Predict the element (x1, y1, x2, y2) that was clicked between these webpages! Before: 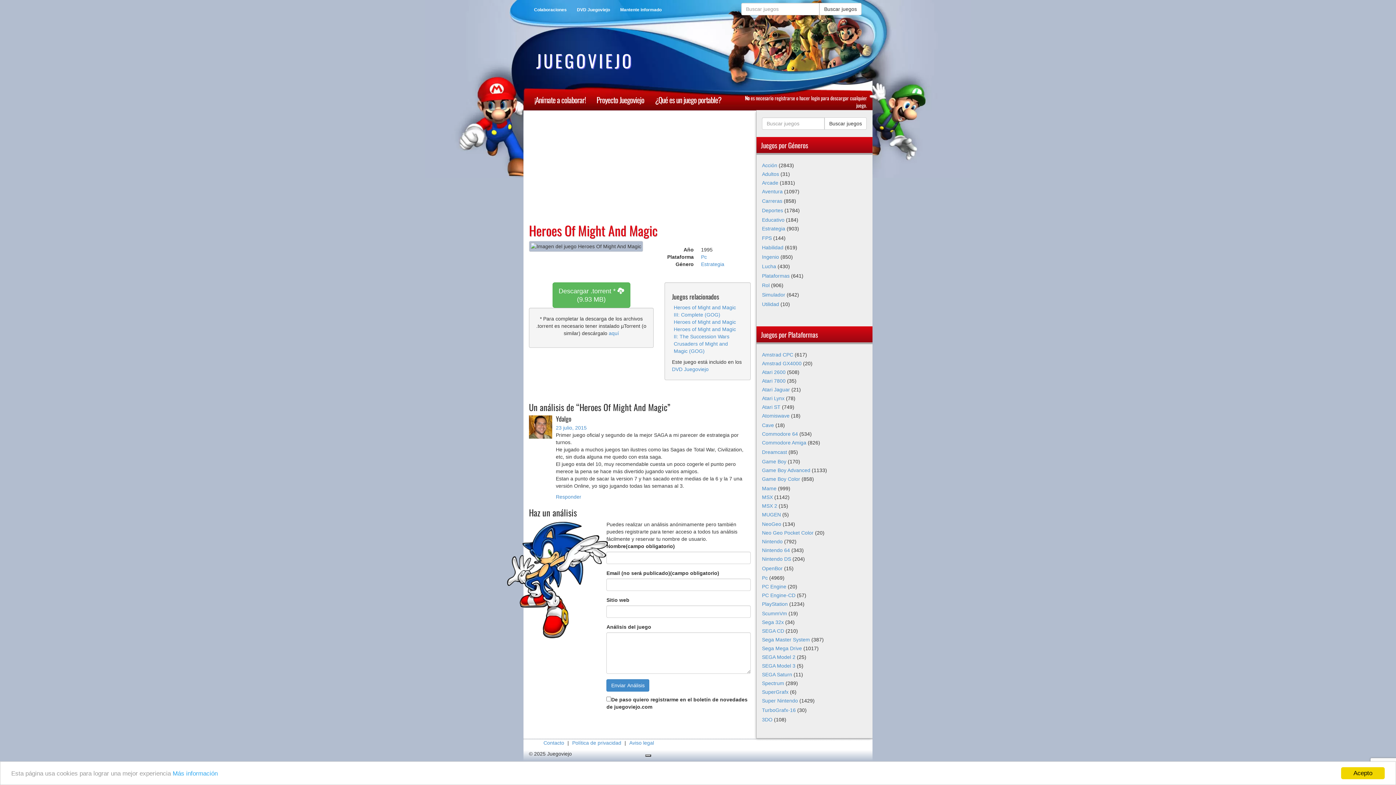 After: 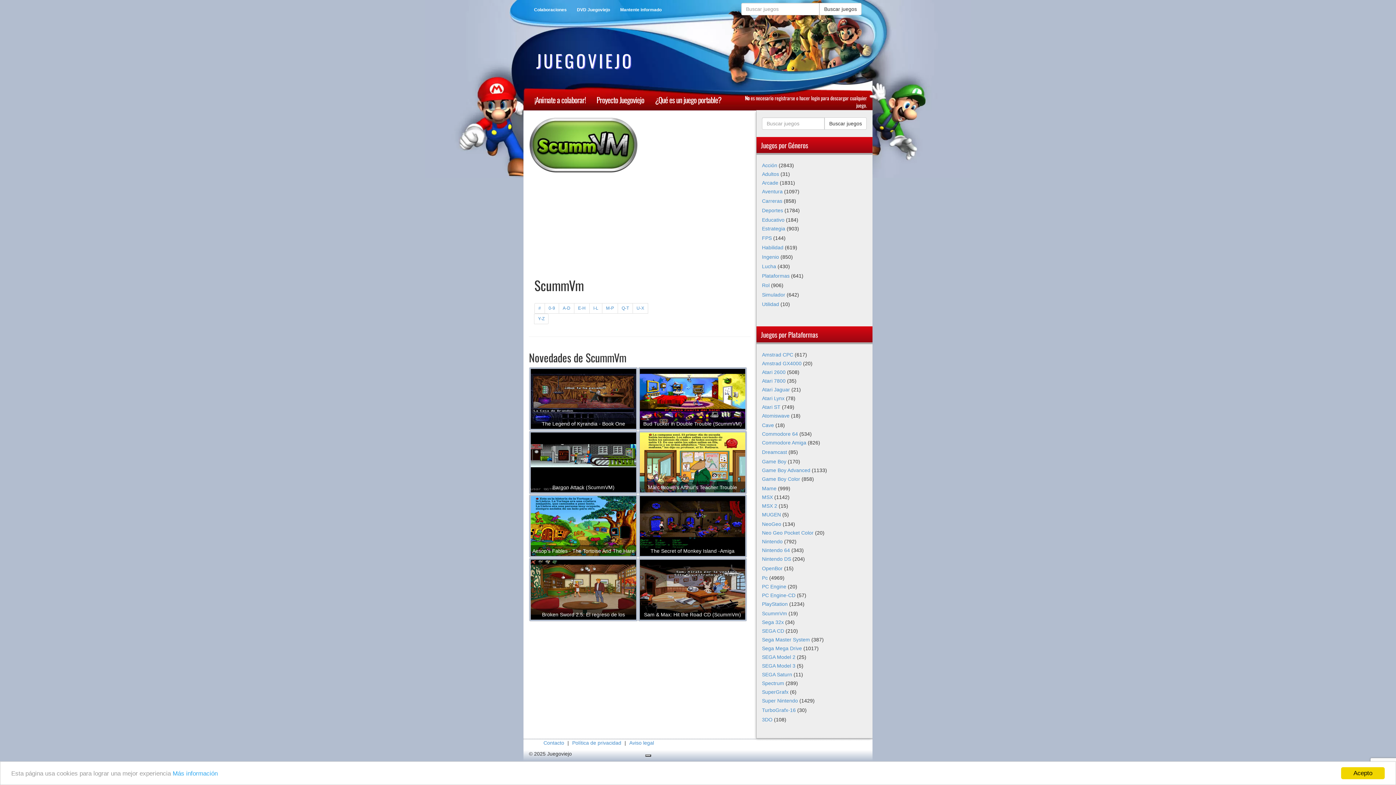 Action: bbox: (762, 610, 787, 616) label: ScummVm